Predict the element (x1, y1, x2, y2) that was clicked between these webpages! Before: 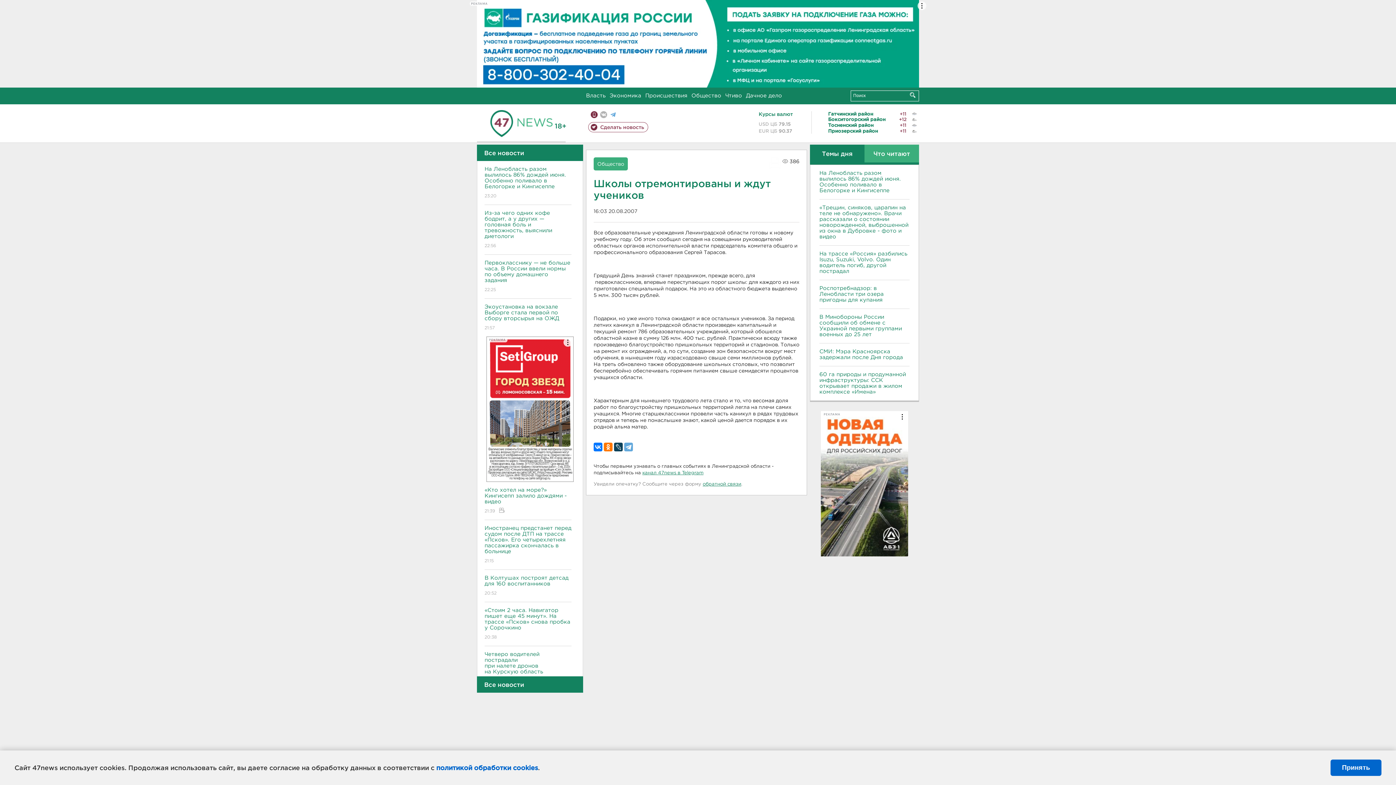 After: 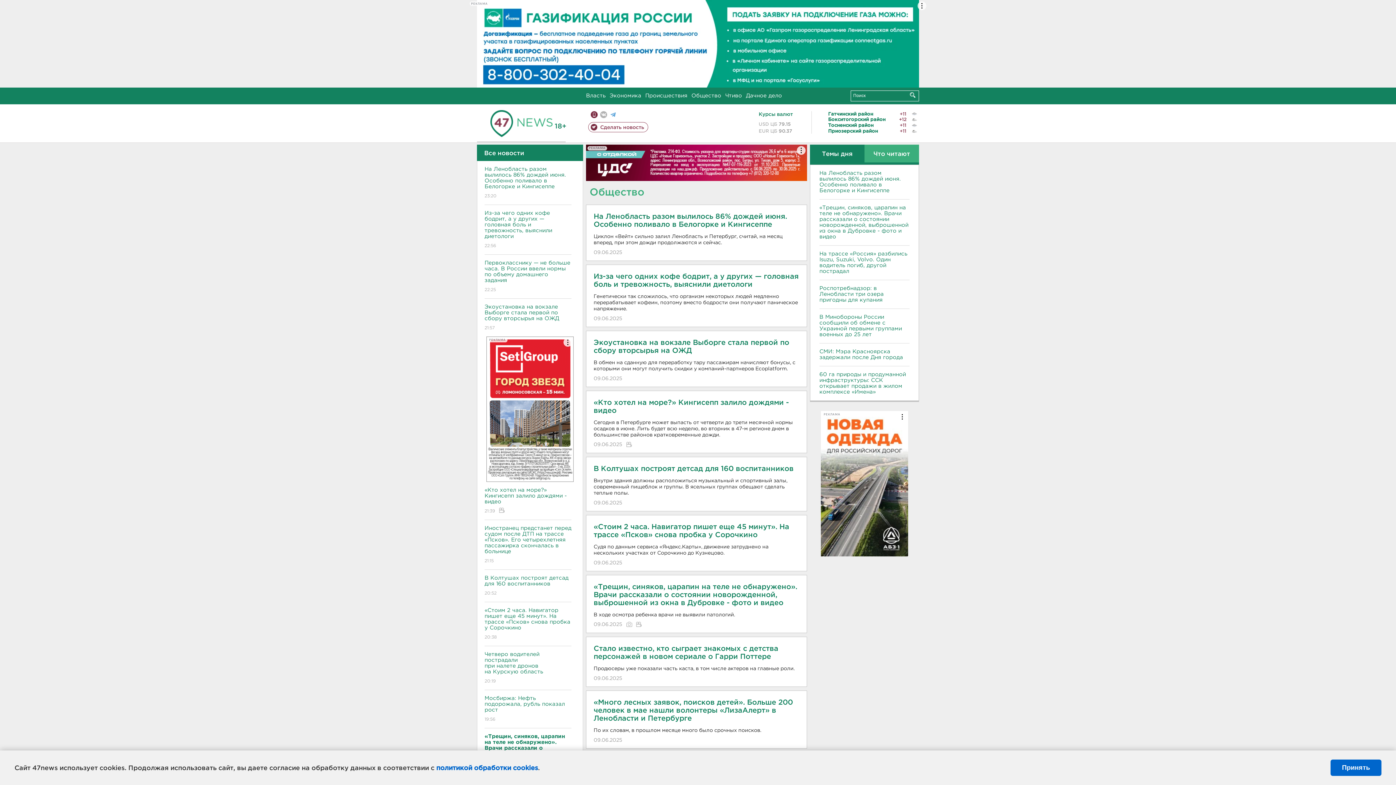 Action: label: Общество bbox: (691, 93, 721, 98)